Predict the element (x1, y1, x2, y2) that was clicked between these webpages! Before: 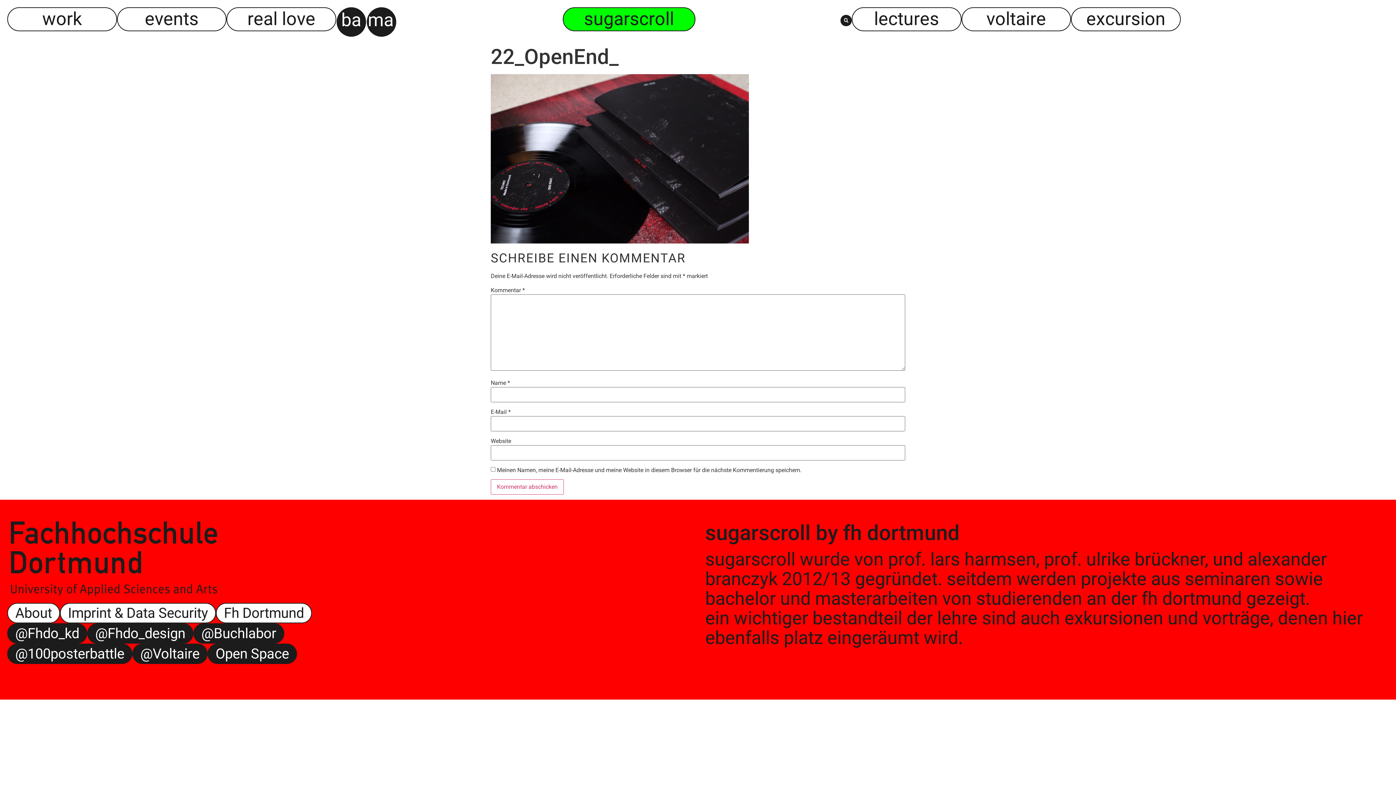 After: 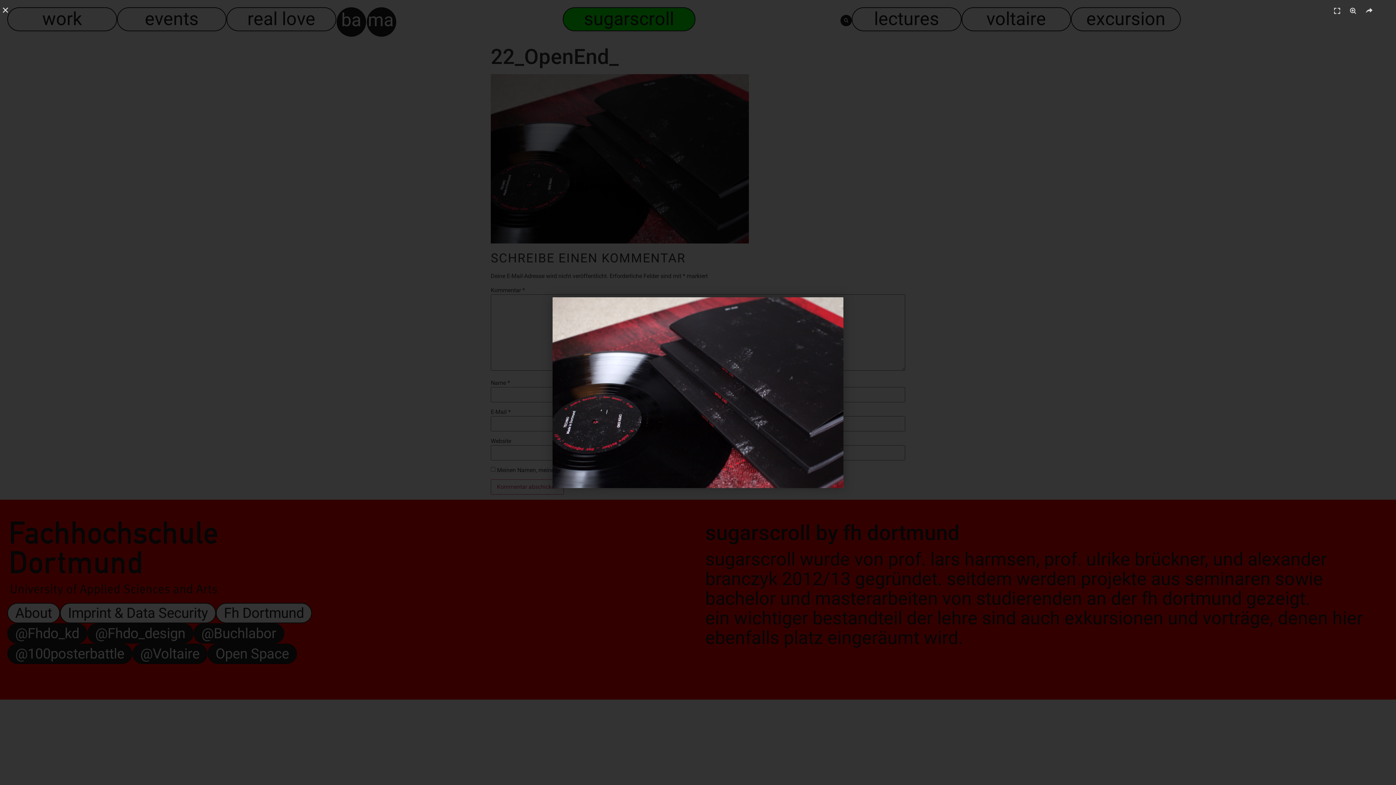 Action: bbox: (490, 238, 749, 245)